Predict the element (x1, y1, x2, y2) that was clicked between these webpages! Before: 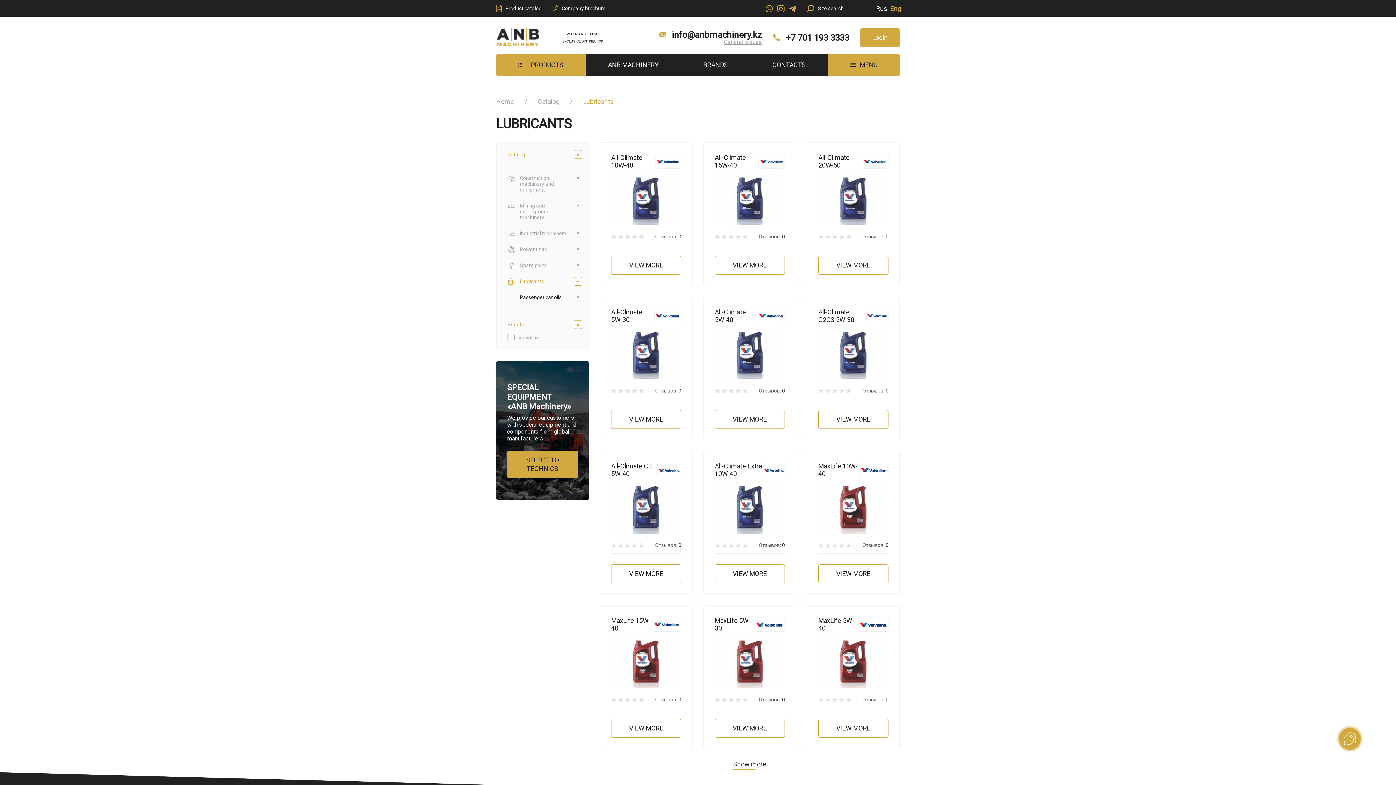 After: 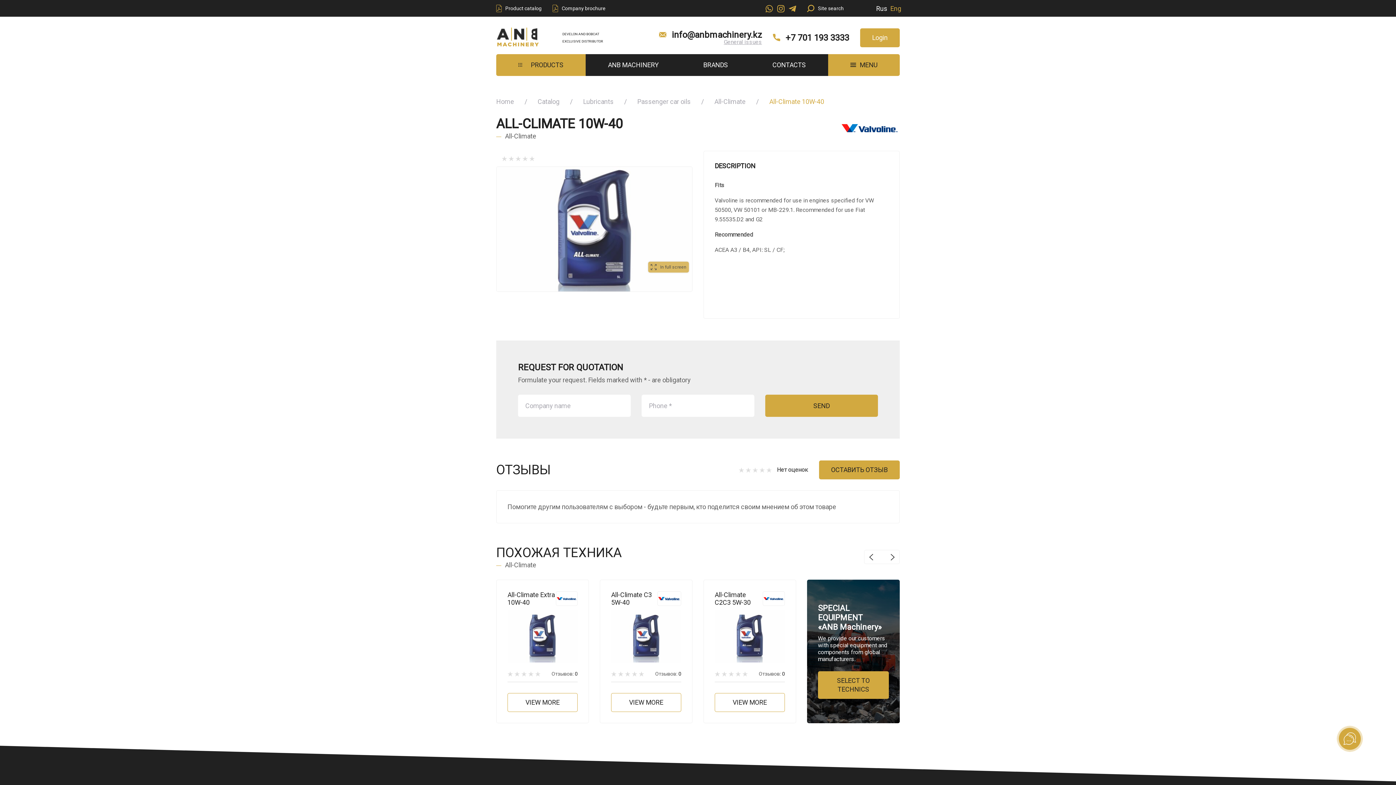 Action: bbox: (611, 172, 681, 225)